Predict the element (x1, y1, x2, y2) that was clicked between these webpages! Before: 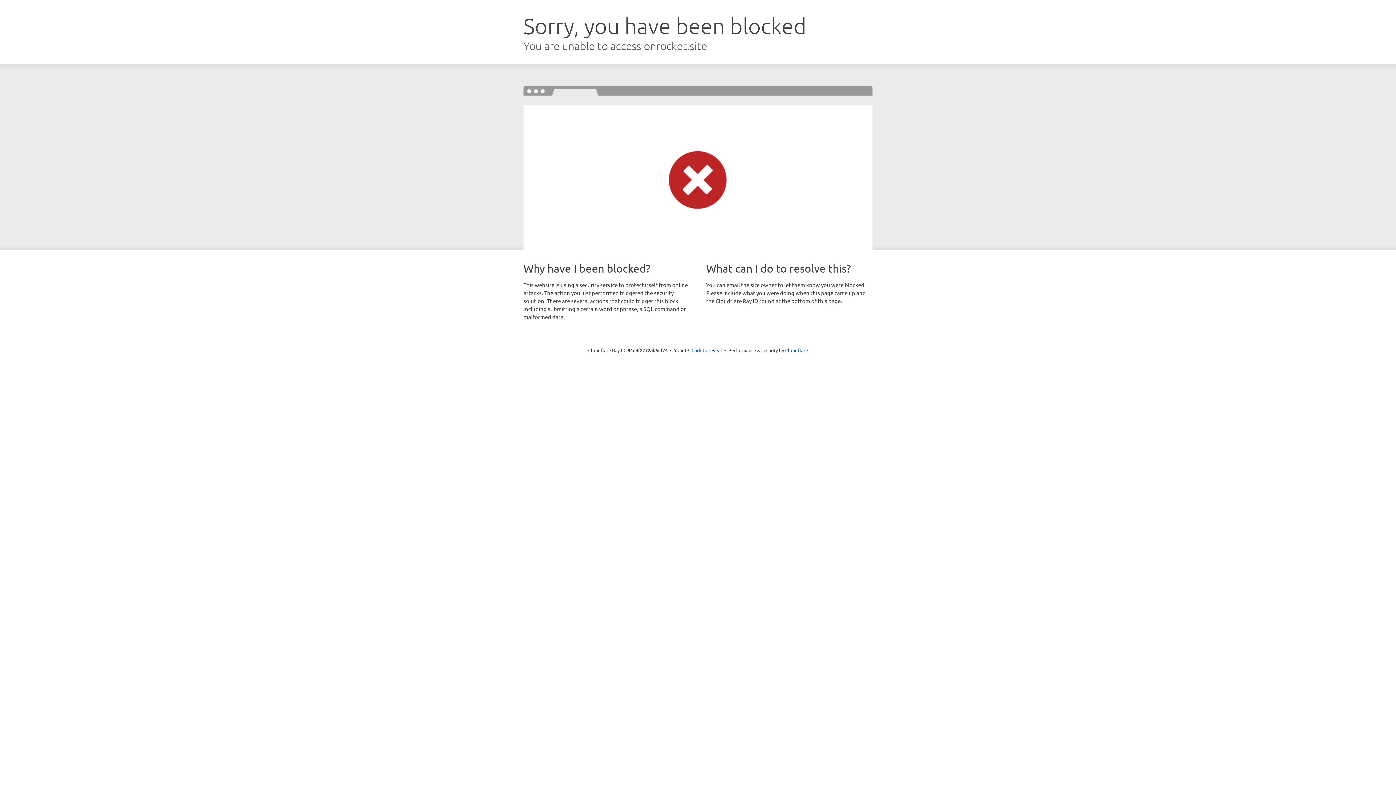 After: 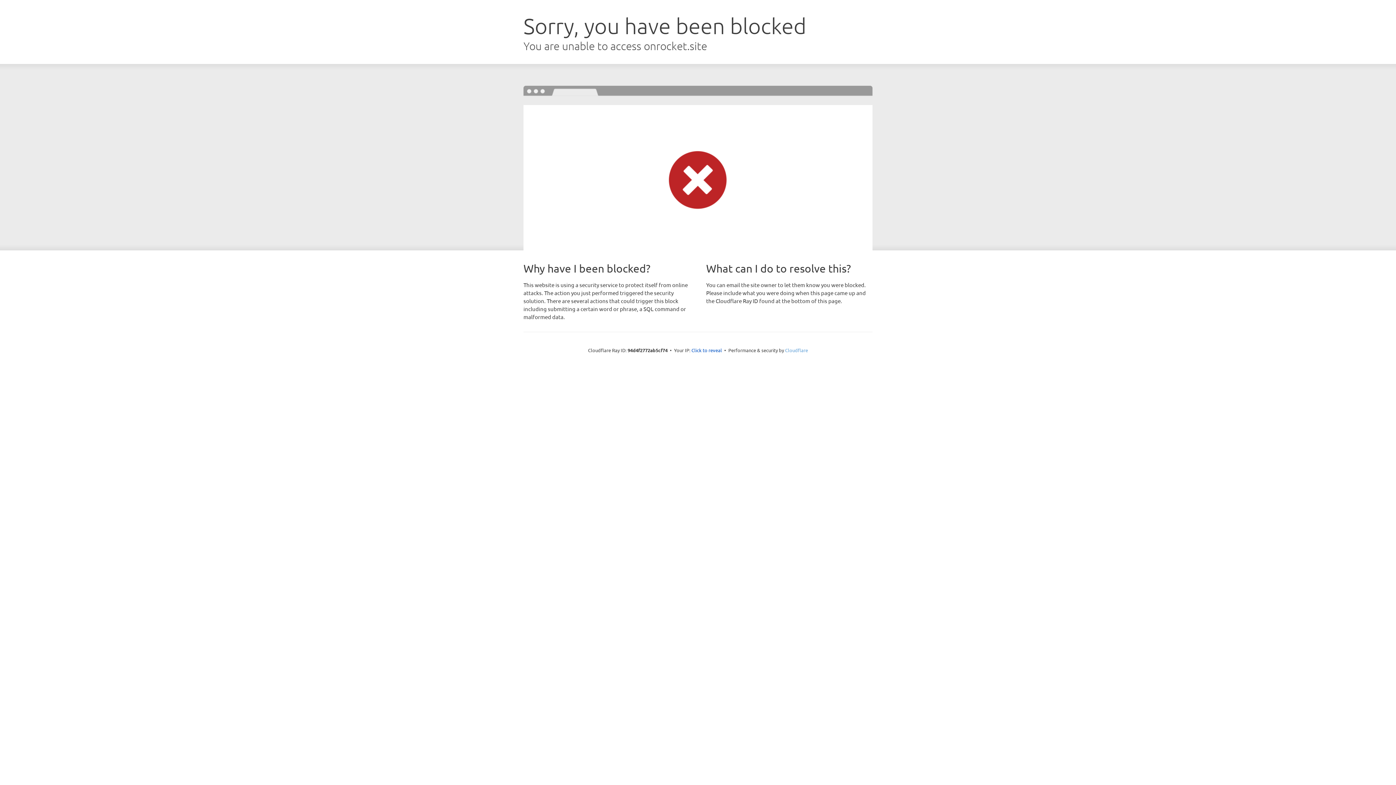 Action: bbox: (785, 347, 808, 353) label: Cloudflare